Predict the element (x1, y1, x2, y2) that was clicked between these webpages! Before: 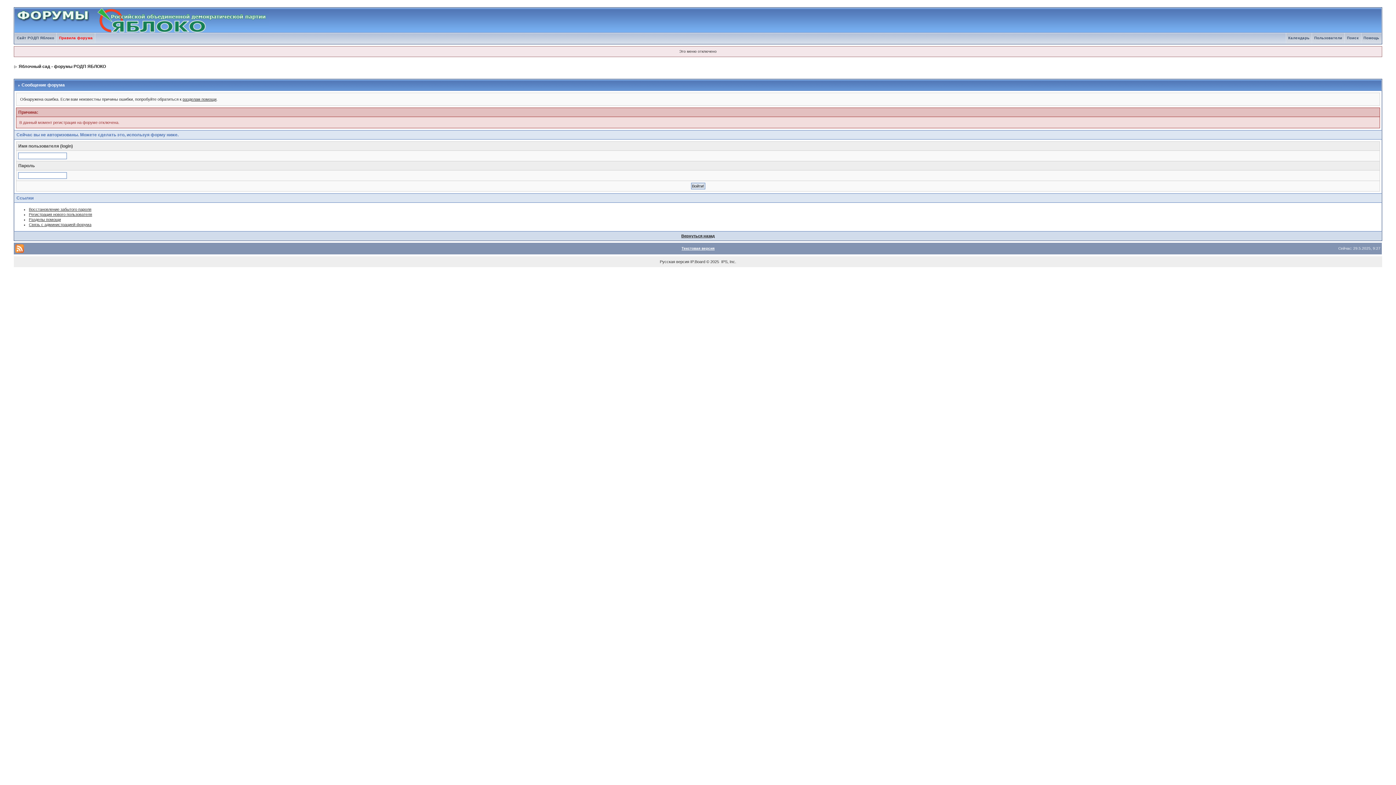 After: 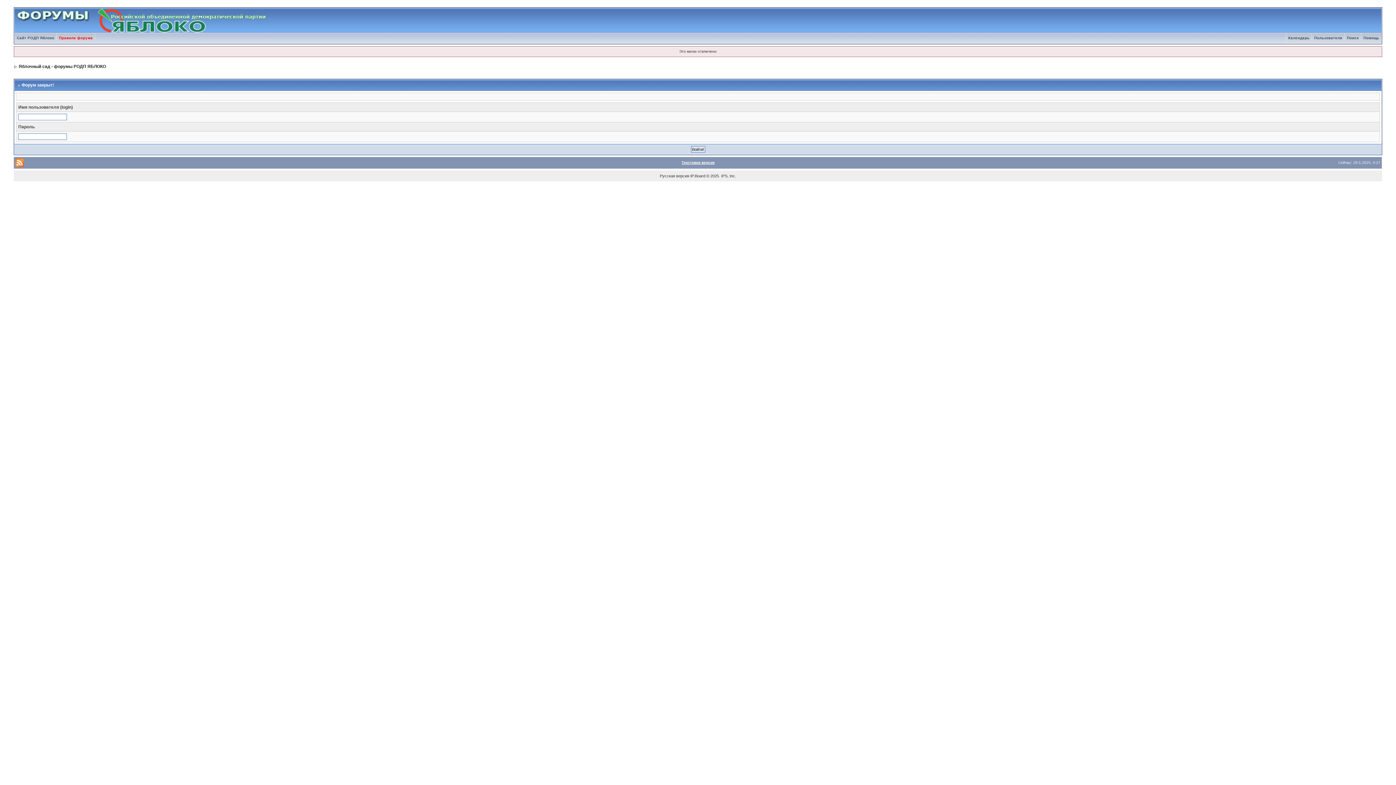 Action: label: Яблочный сад - форумы РОДП ЯБЛОКО bbox: (18, 64, 105, 69)